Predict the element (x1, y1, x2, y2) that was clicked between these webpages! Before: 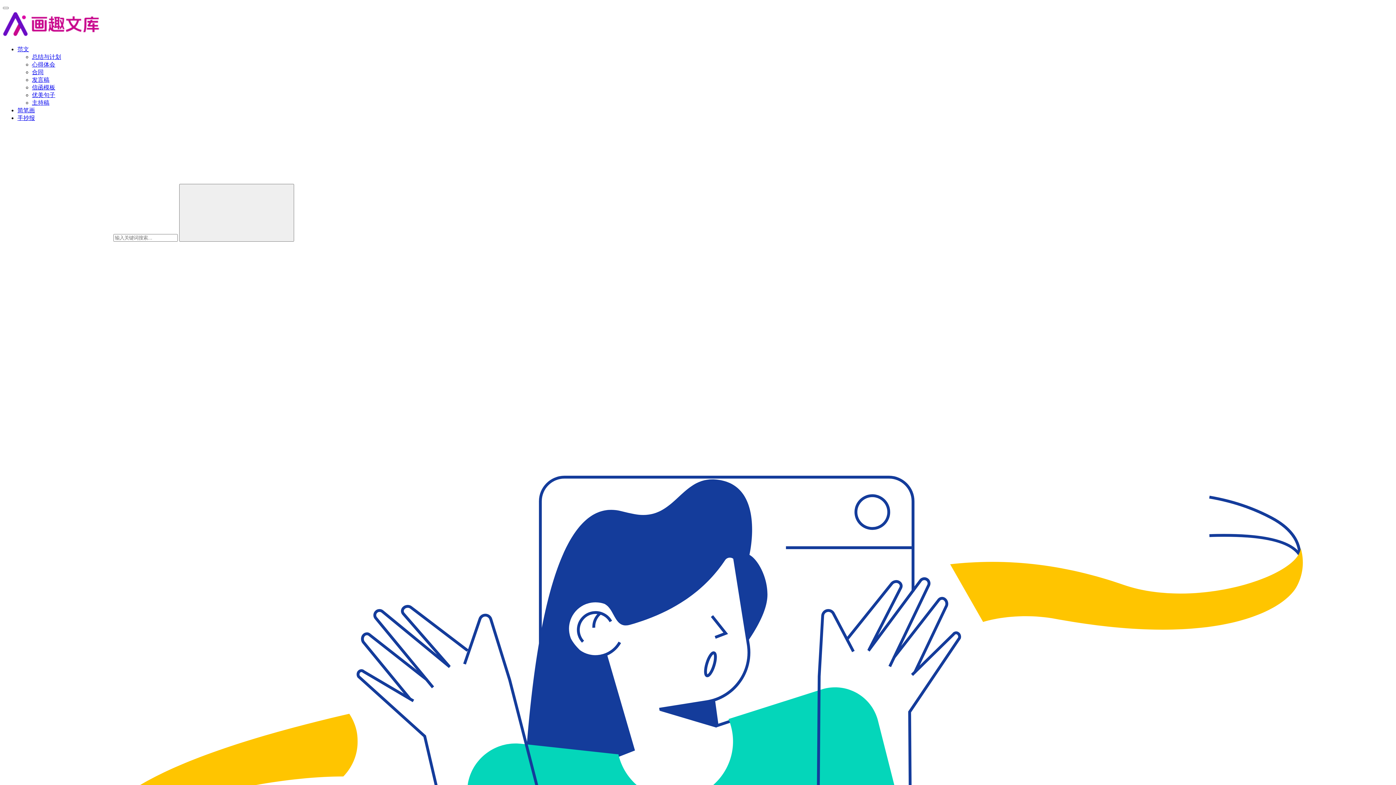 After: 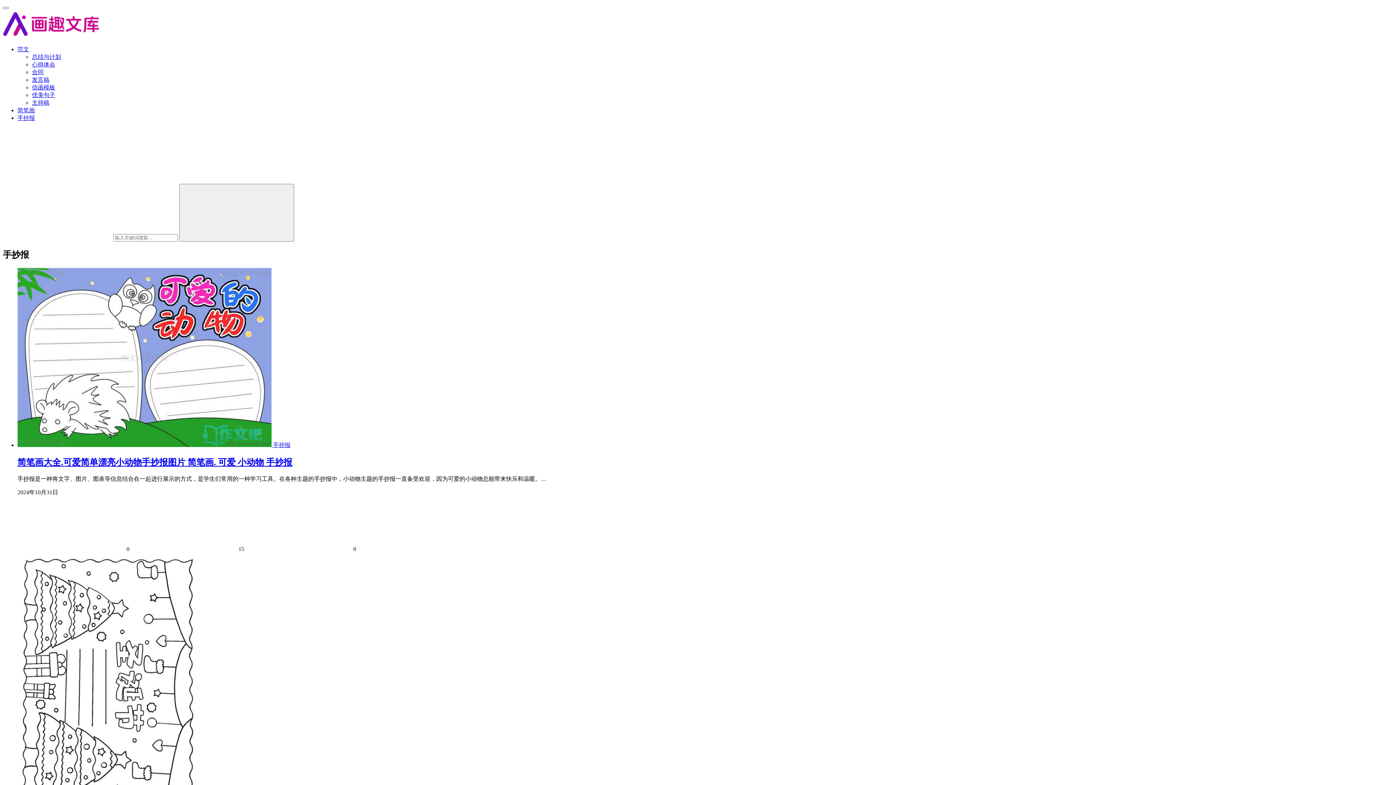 Action: bbox: (17, 114, 34, 121) label: 手抄报